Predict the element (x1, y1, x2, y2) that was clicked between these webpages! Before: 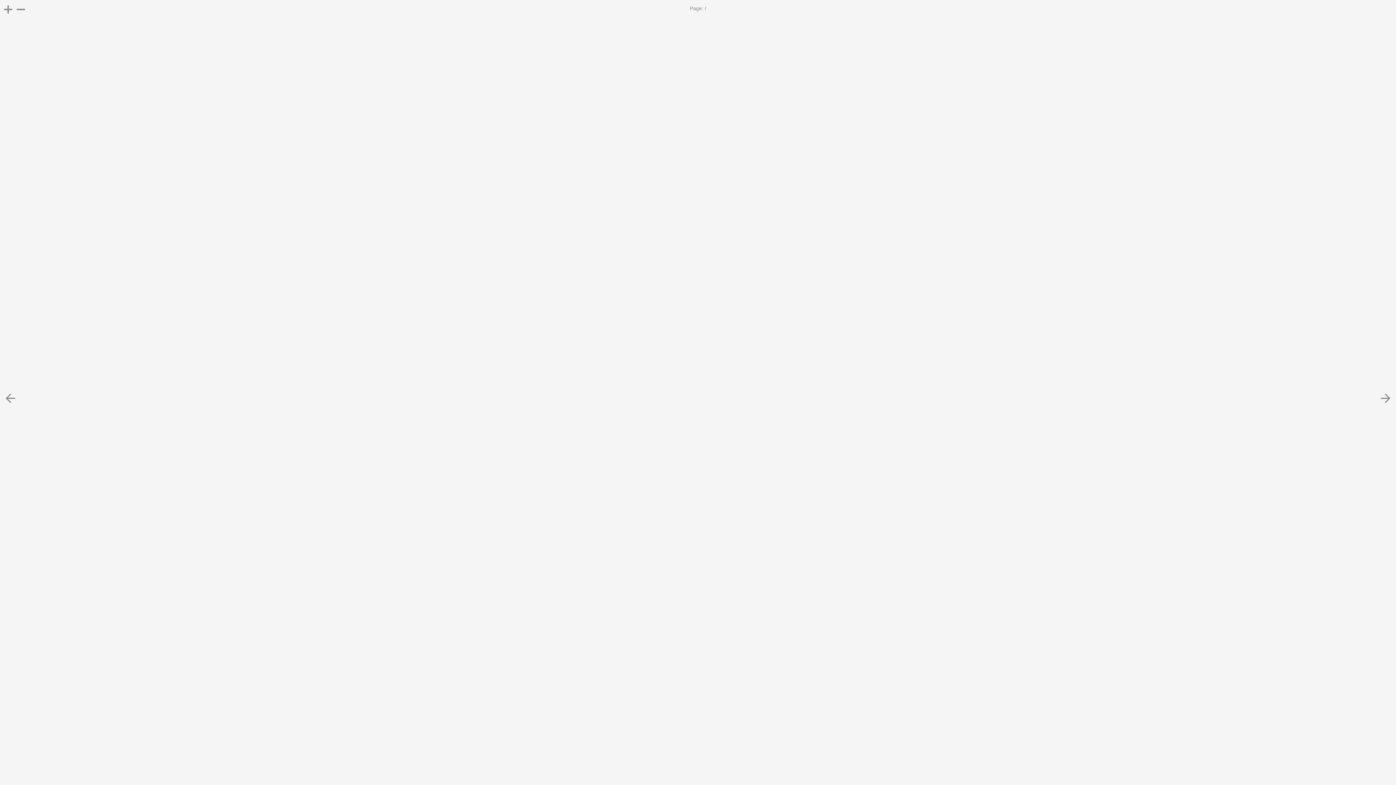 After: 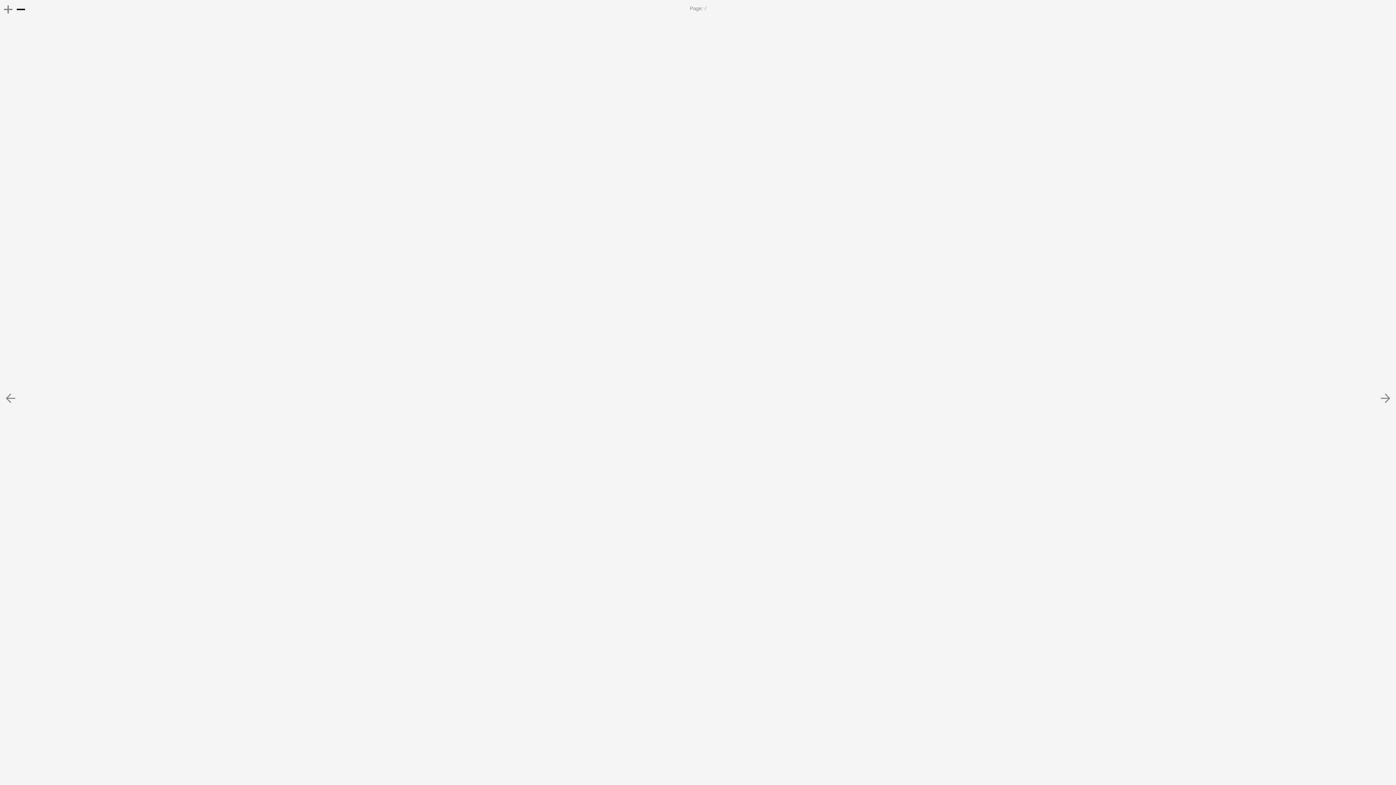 Action: bbox: (14, 3, 27, 15)